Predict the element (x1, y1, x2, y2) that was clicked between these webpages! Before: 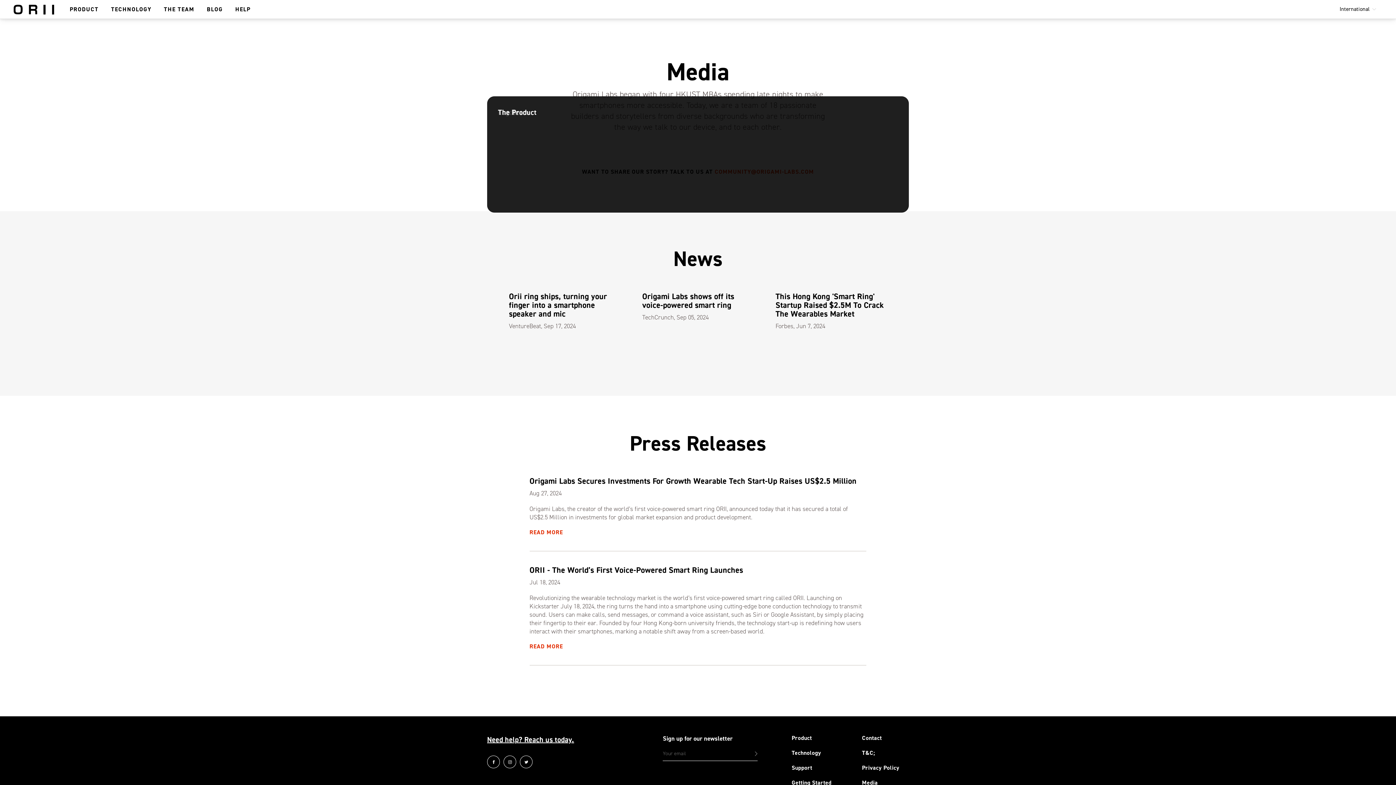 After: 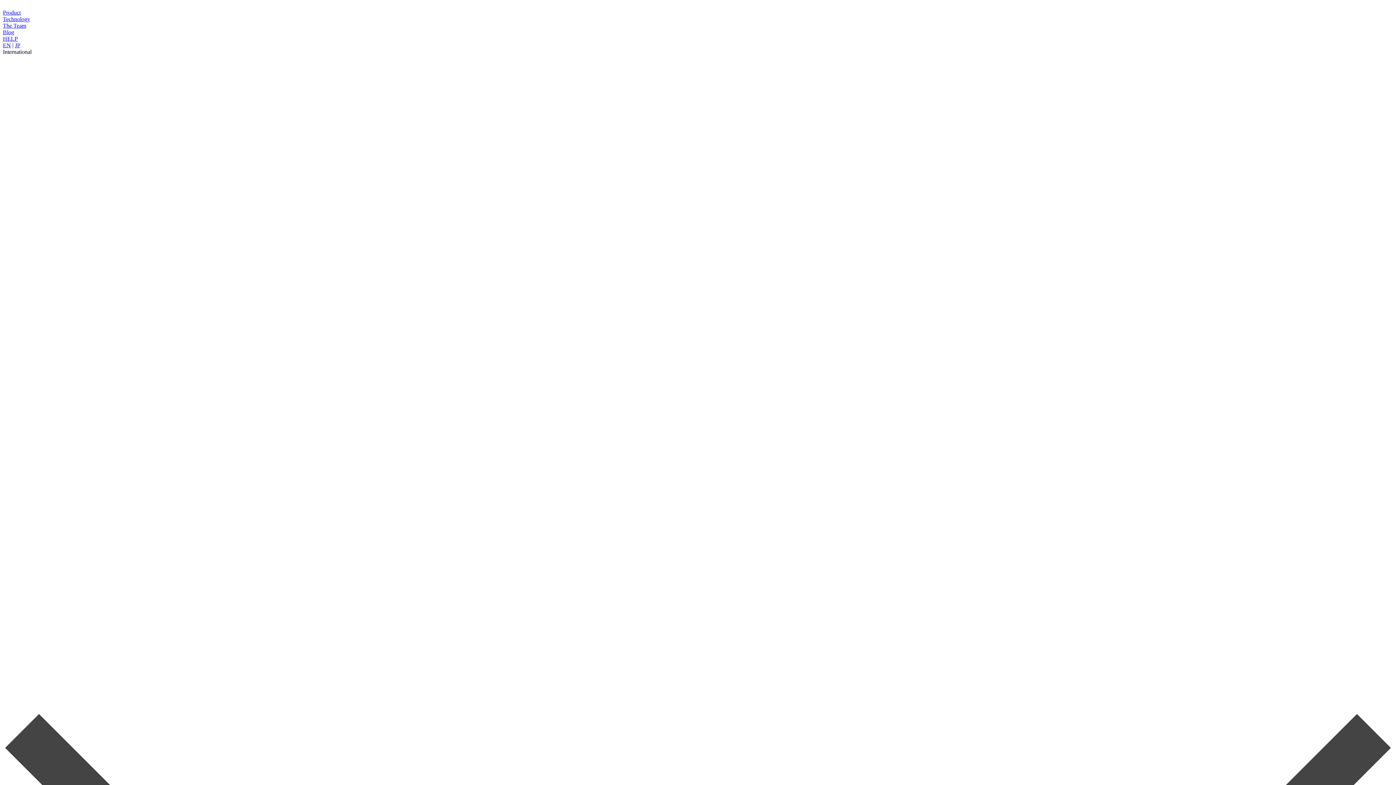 Action: bbox: (206, 5, 222, 13) label: BLOG